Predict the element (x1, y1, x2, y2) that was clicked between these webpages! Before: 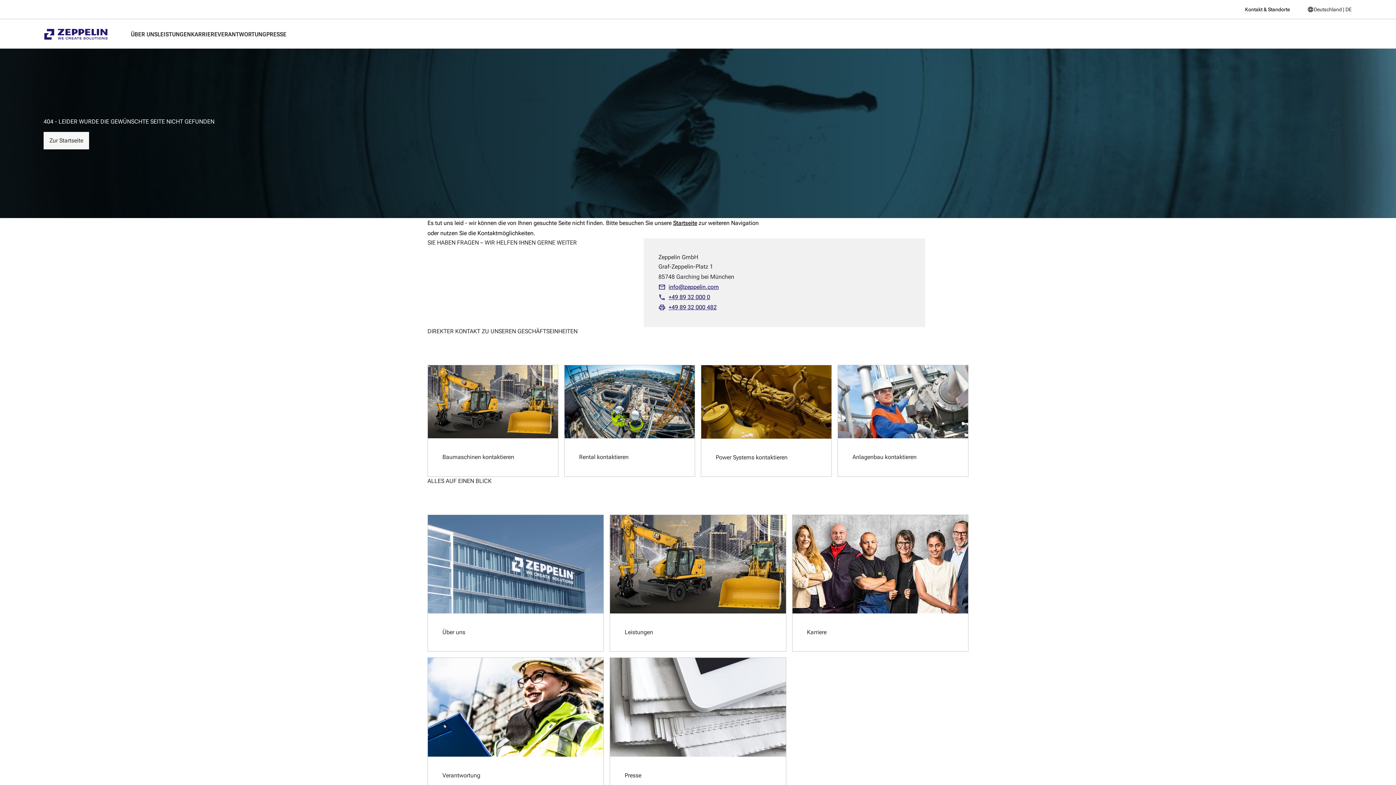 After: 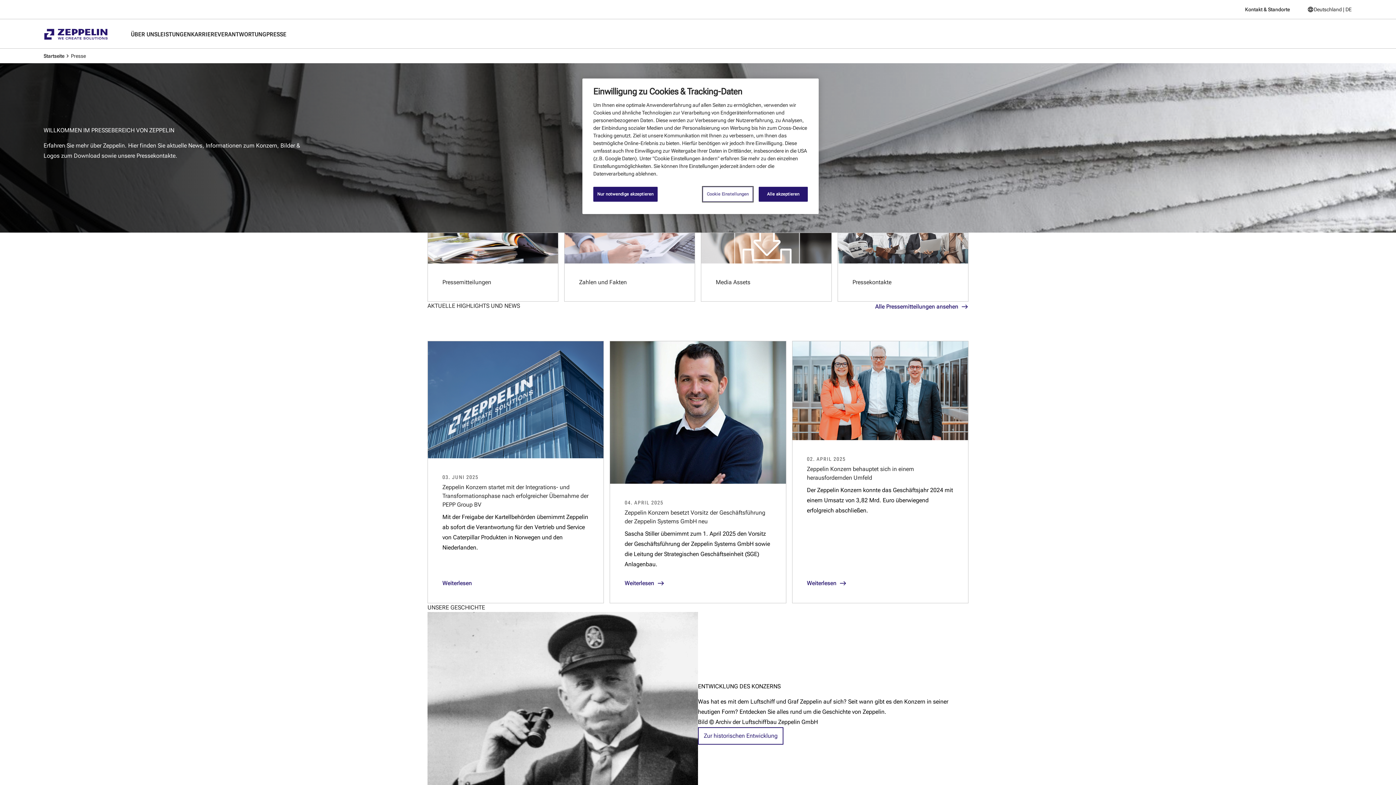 Action: bbox: (624, 771, 641, 780) label: Presse